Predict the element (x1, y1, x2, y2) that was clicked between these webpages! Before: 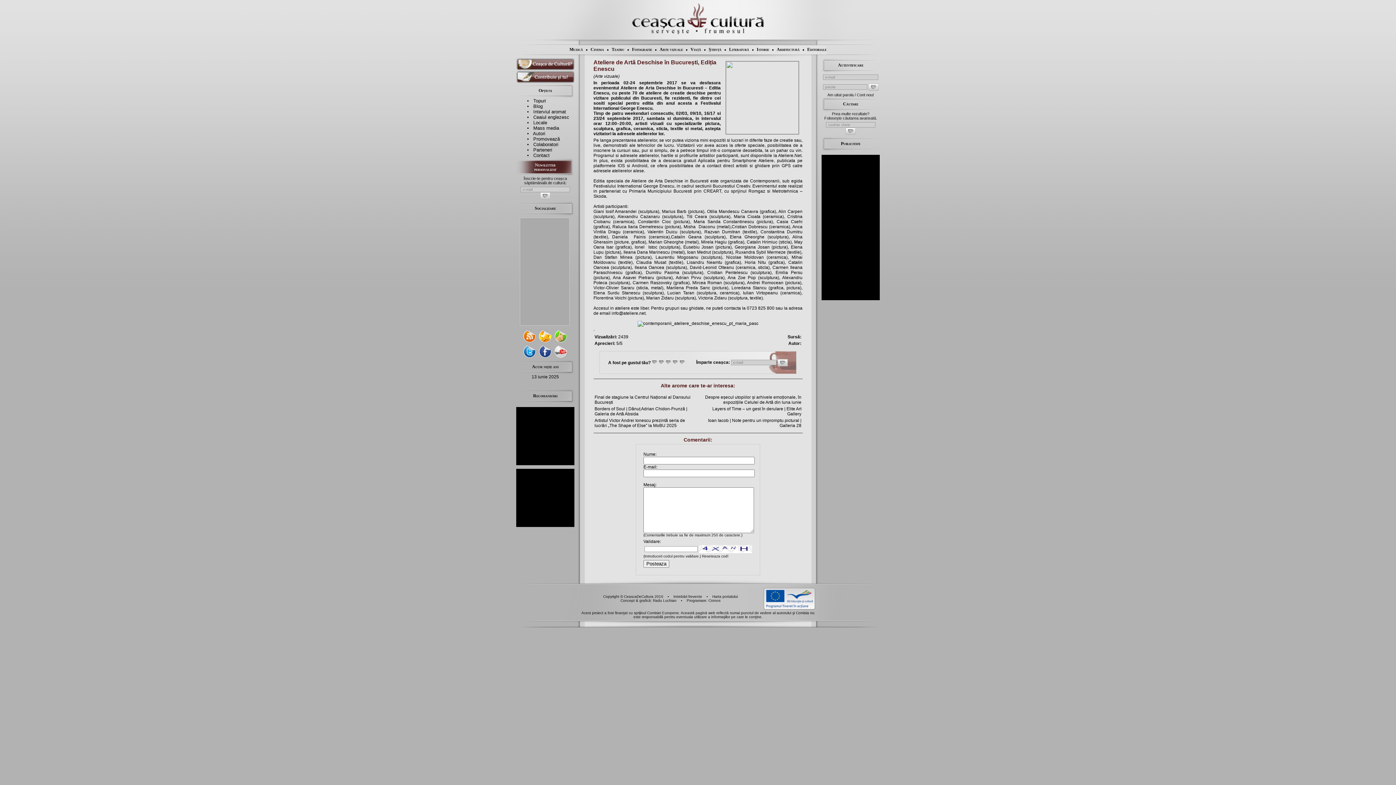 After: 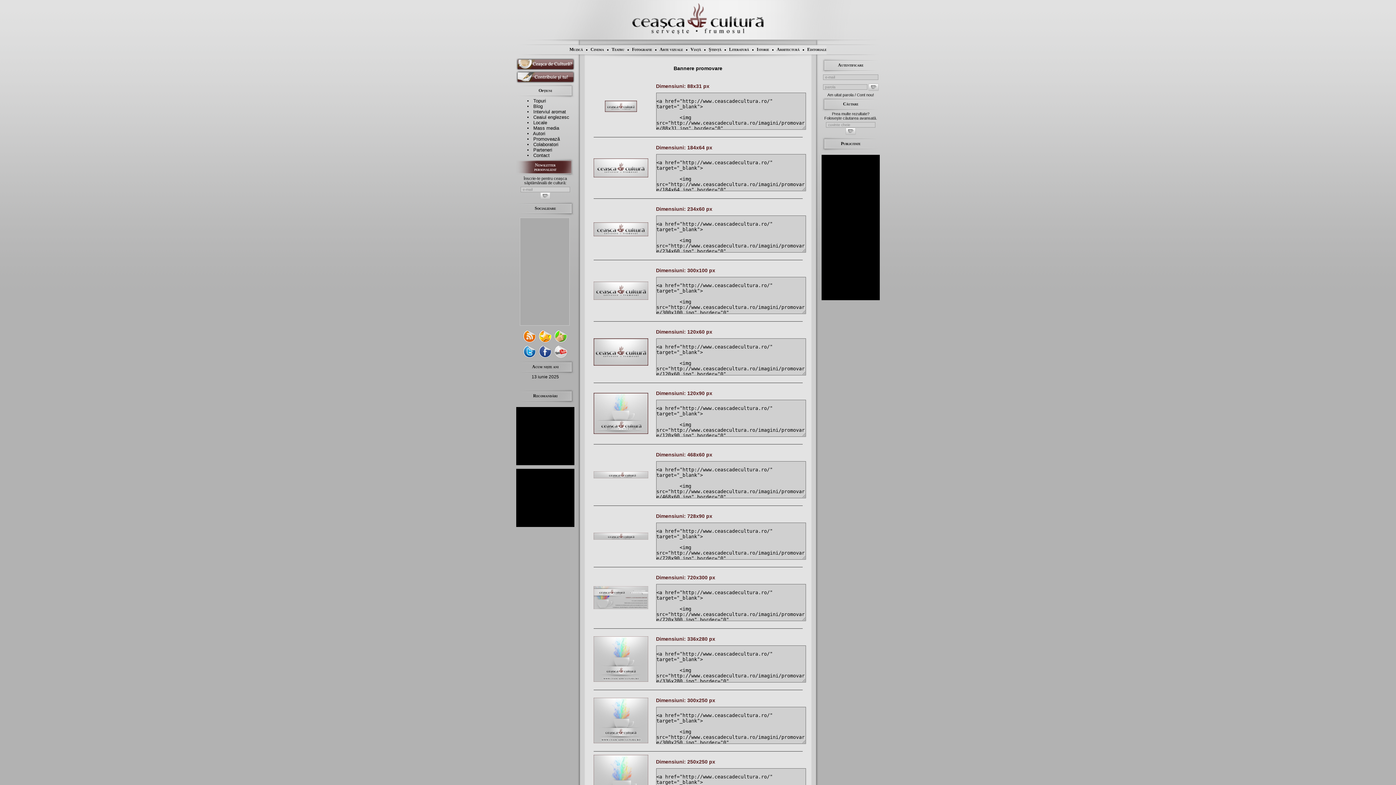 Action: label: Promovează bbox: (533, 136, 560, 141)